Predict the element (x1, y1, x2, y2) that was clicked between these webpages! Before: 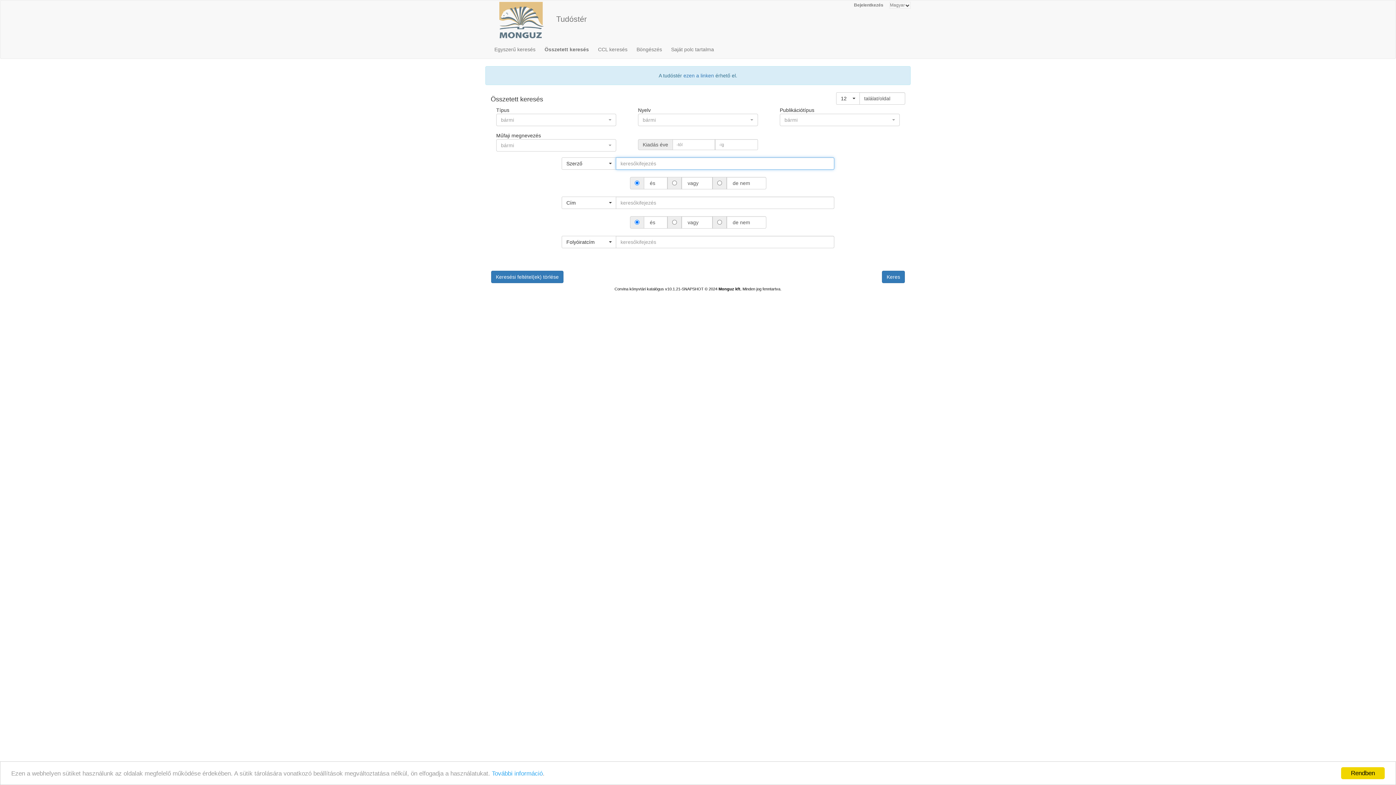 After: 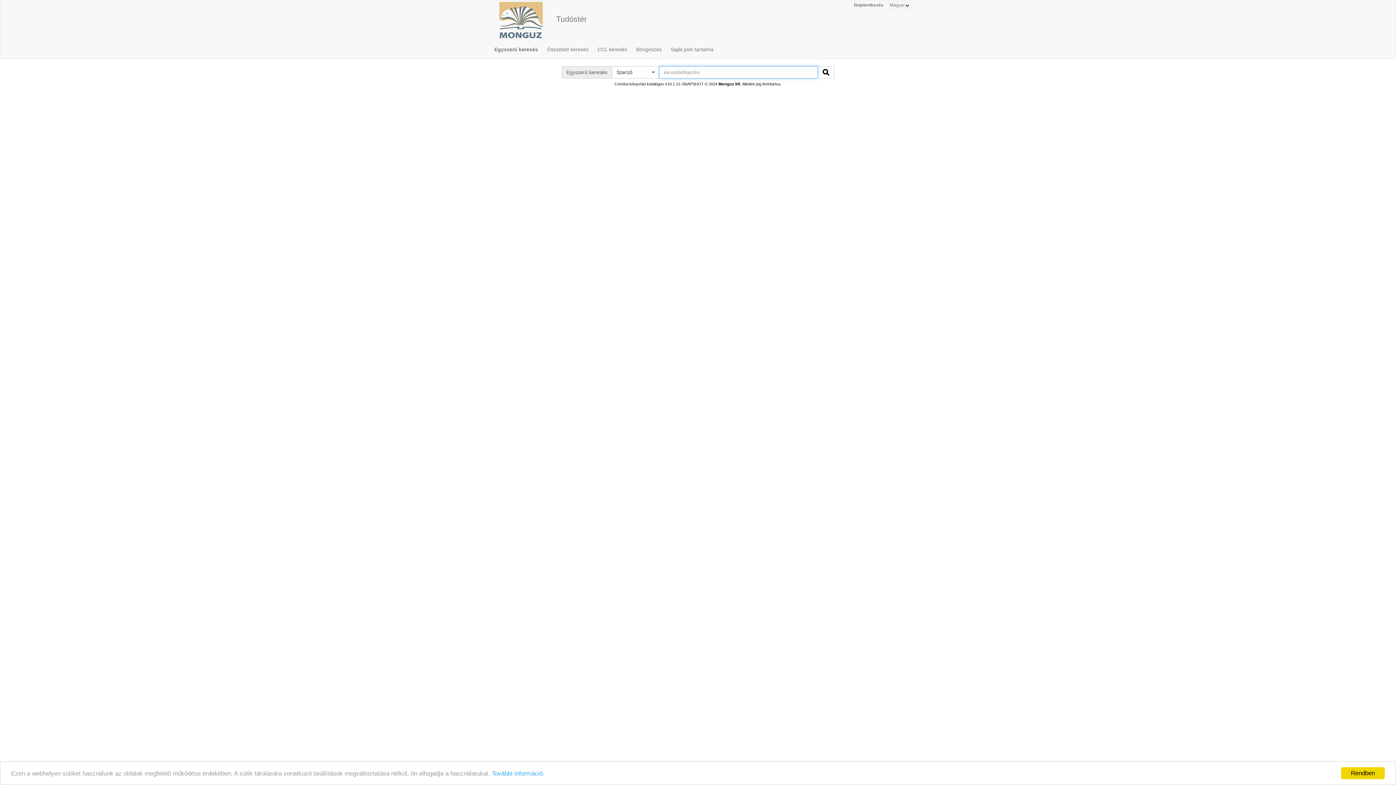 Action: bbox: (494, 40, 541, 58) label: Egyszerű keresés